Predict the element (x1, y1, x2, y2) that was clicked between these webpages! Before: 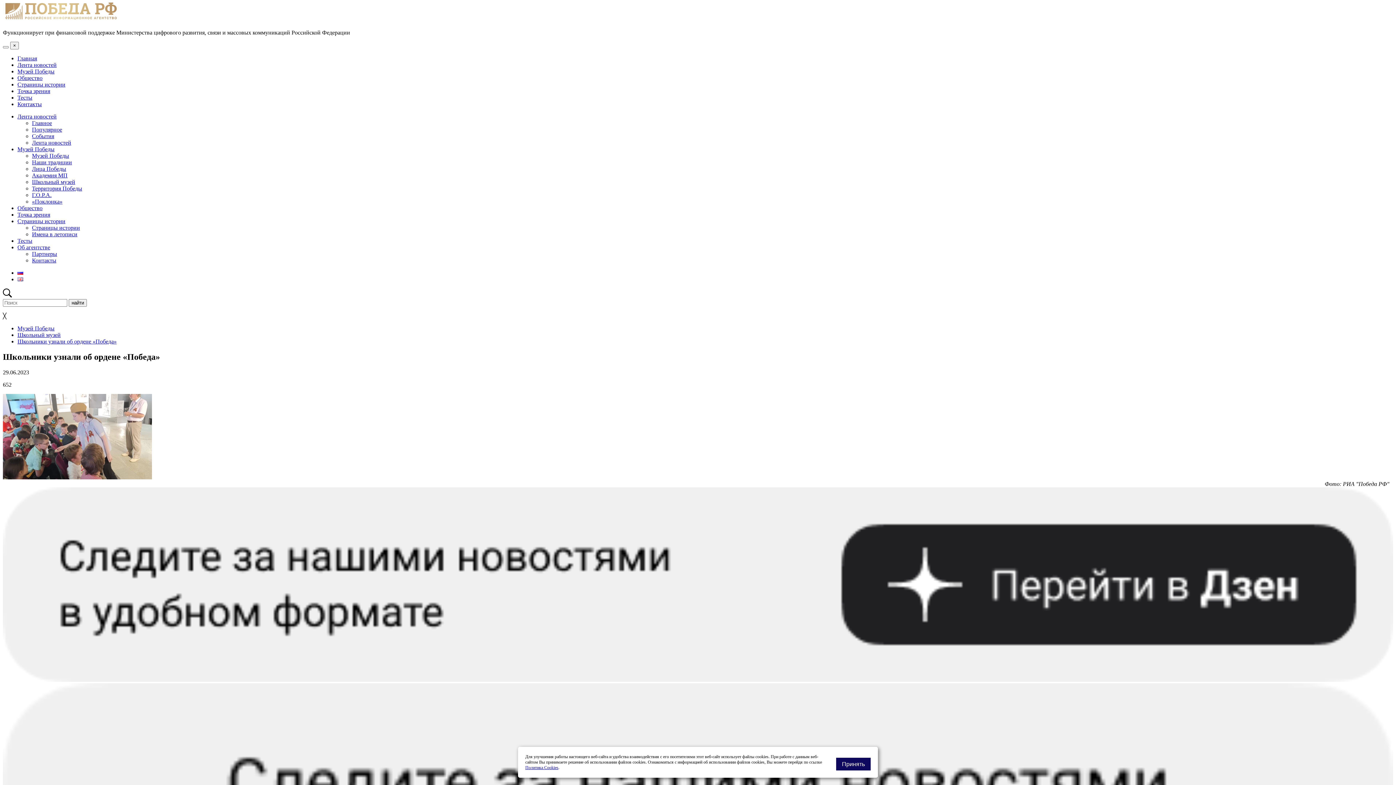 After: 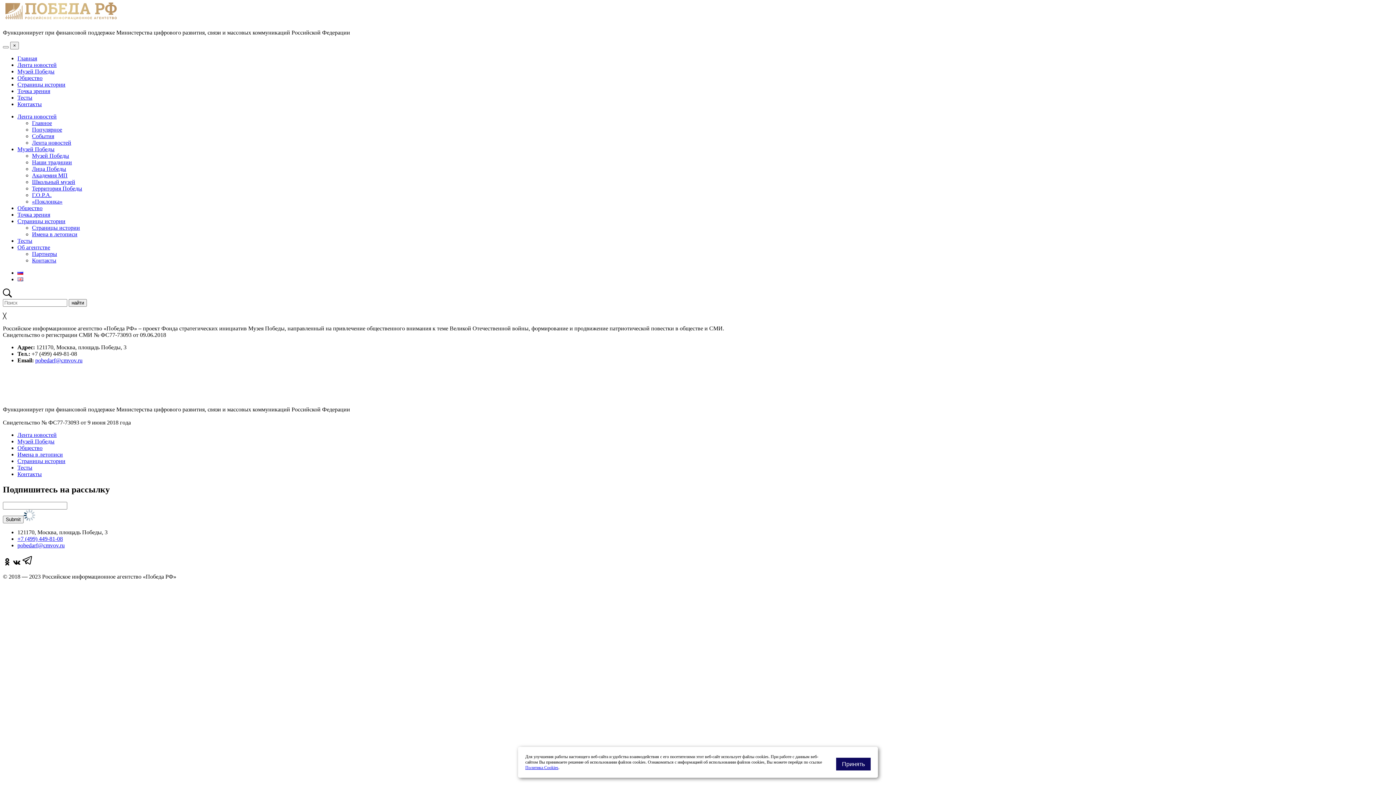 Action: bbox: (17, 101, 41, 107) label: Контакты